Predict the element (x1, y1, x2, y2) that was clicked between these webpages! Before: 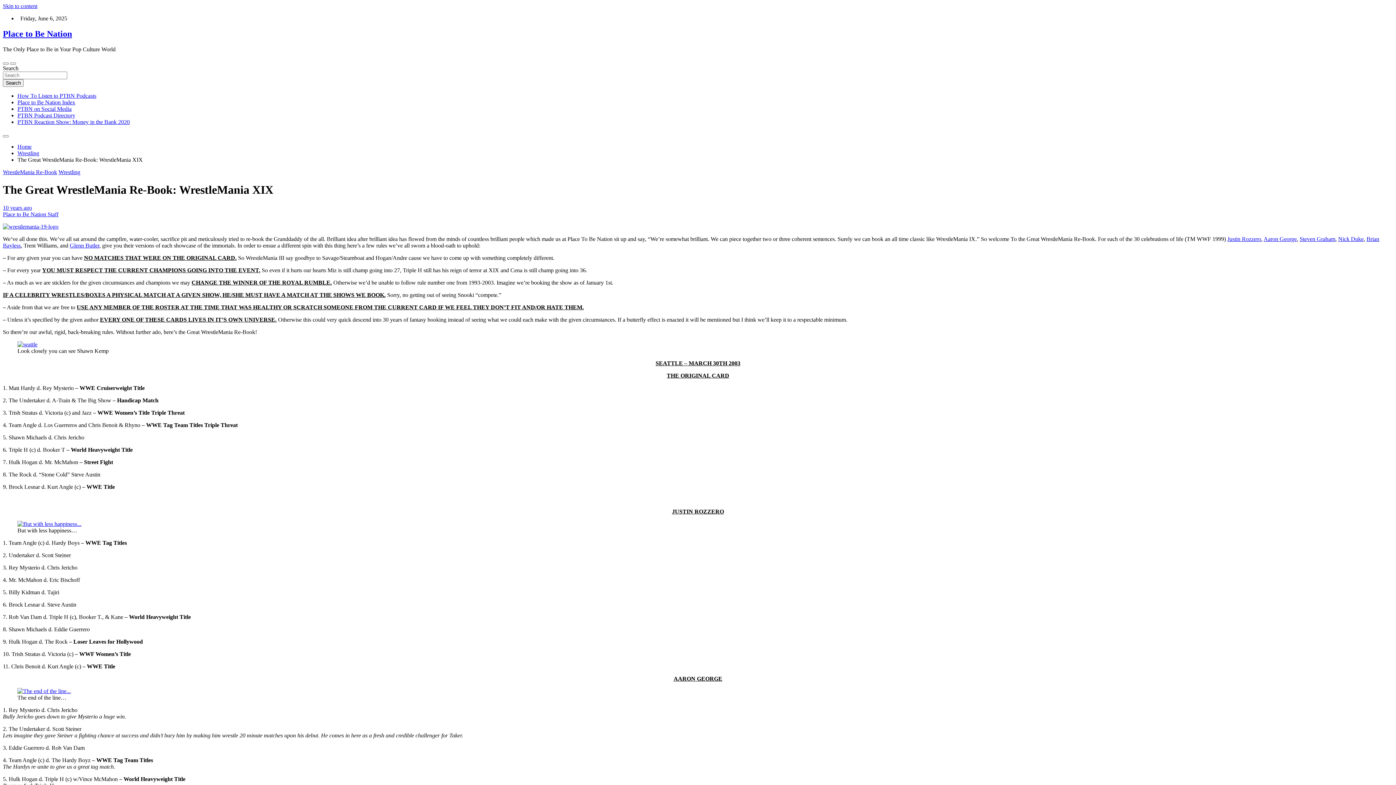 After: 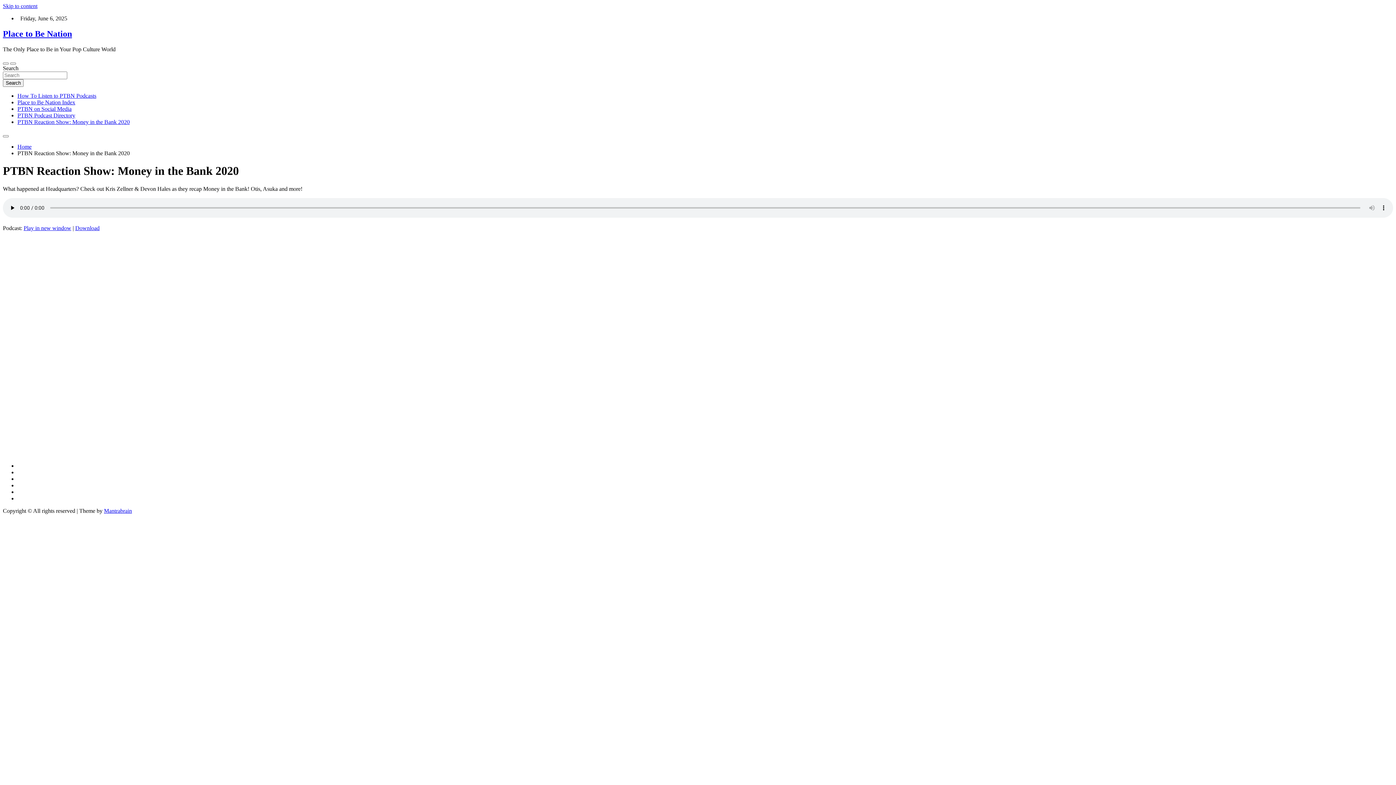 Action: bbox: (17, 118, 129, 125) label: PTBN Reaction Show: Money in the Bank 2020